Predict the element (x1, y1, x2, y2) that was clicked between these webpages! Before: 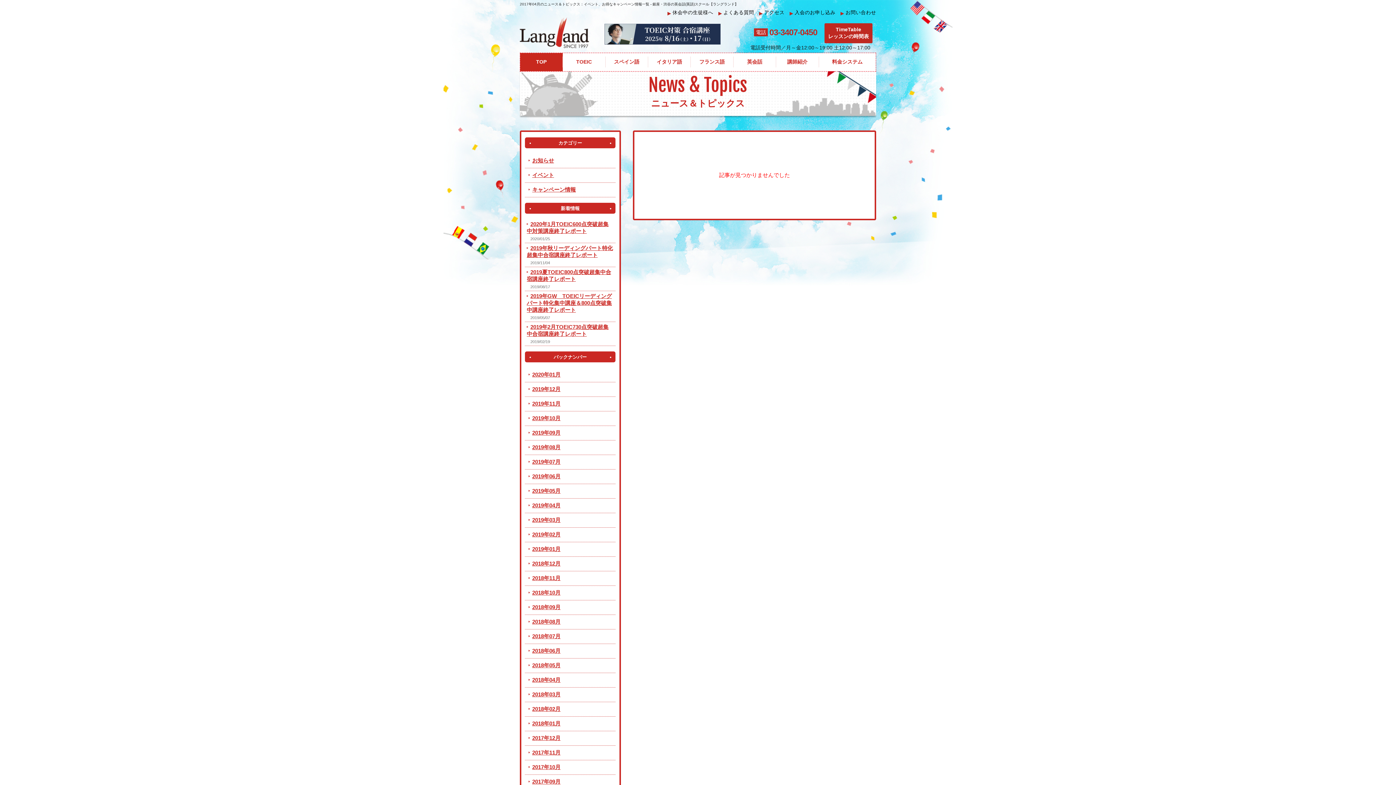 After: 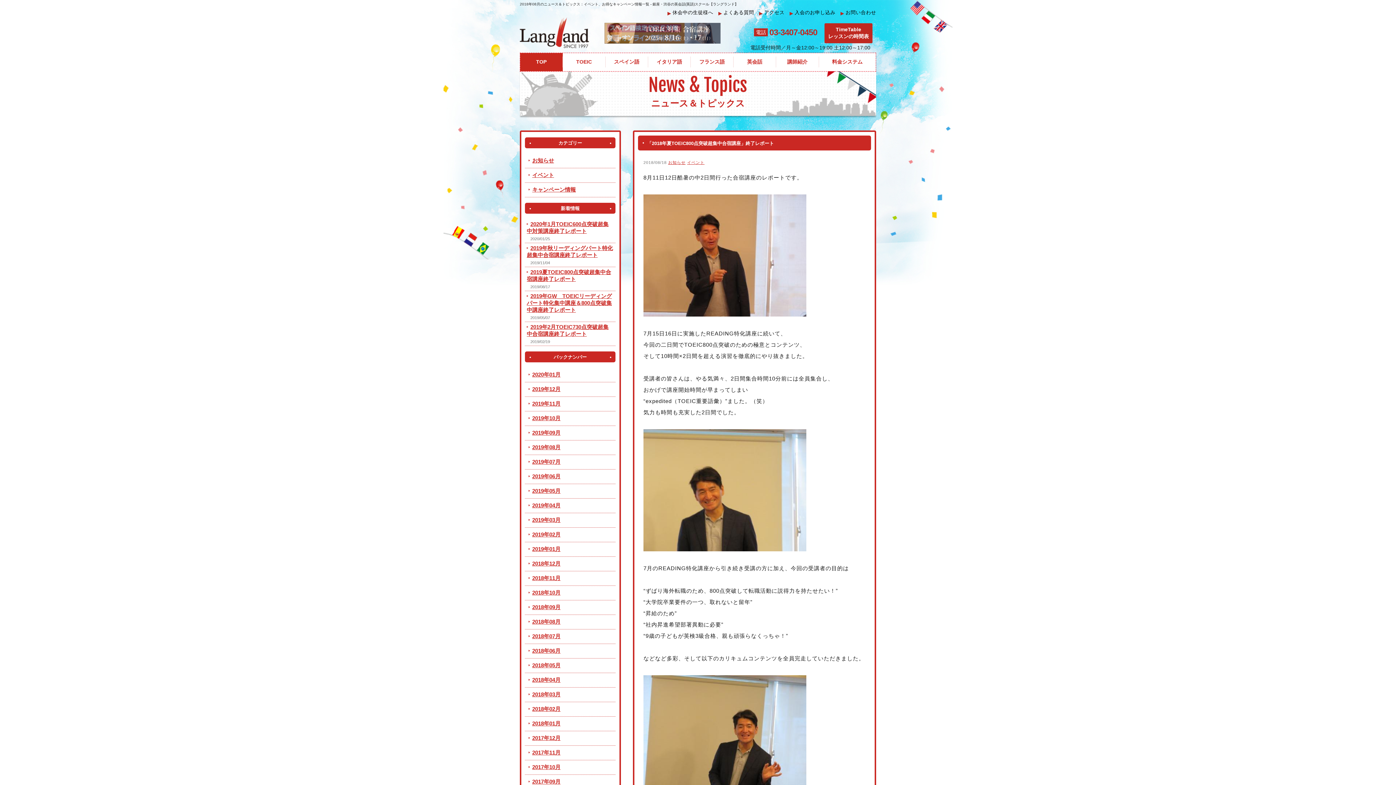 Action: bbox: (528, 619, 560, 625) label: 2018年08月